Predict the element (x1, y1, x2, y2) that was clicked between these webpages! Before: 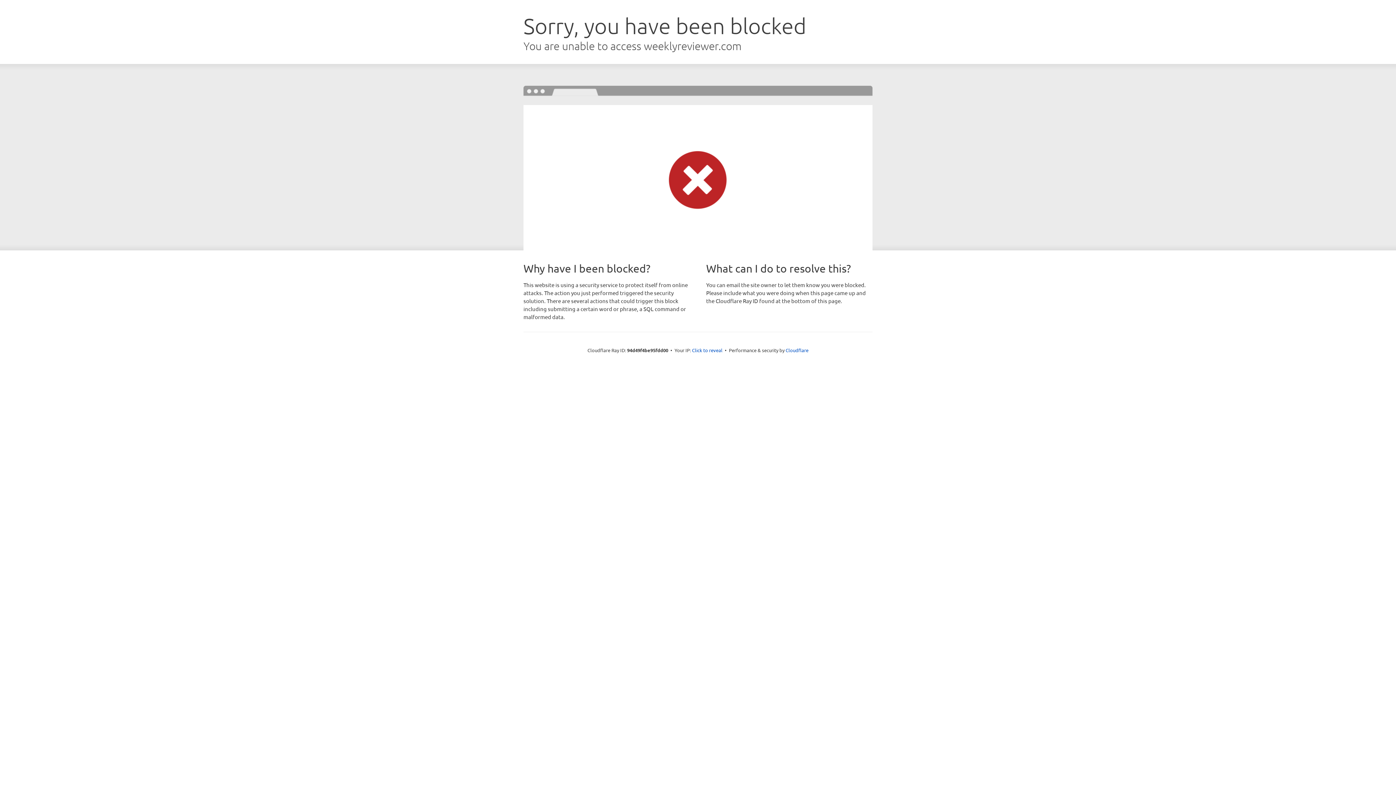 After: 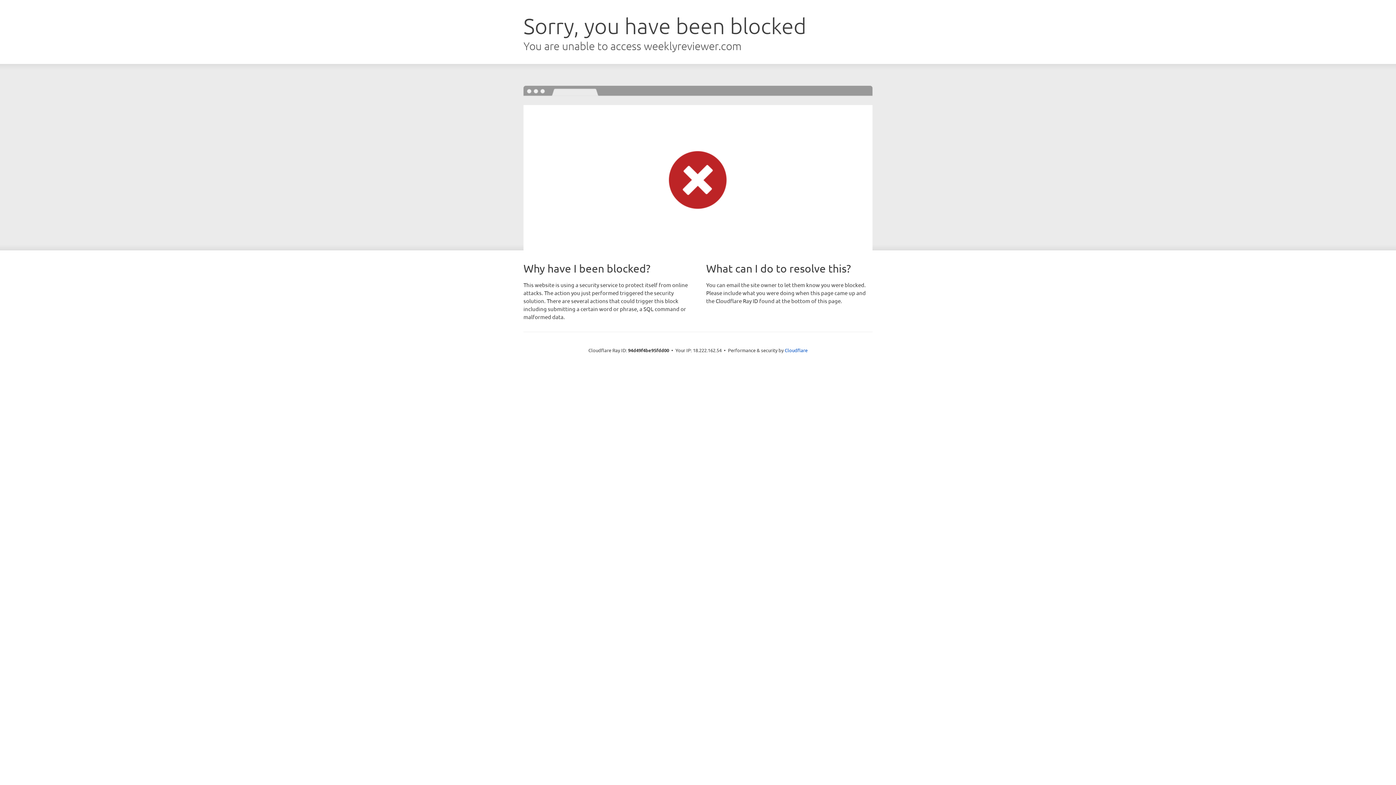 Action: label: Click to reveal bbox: (692, 346, 722, 353)